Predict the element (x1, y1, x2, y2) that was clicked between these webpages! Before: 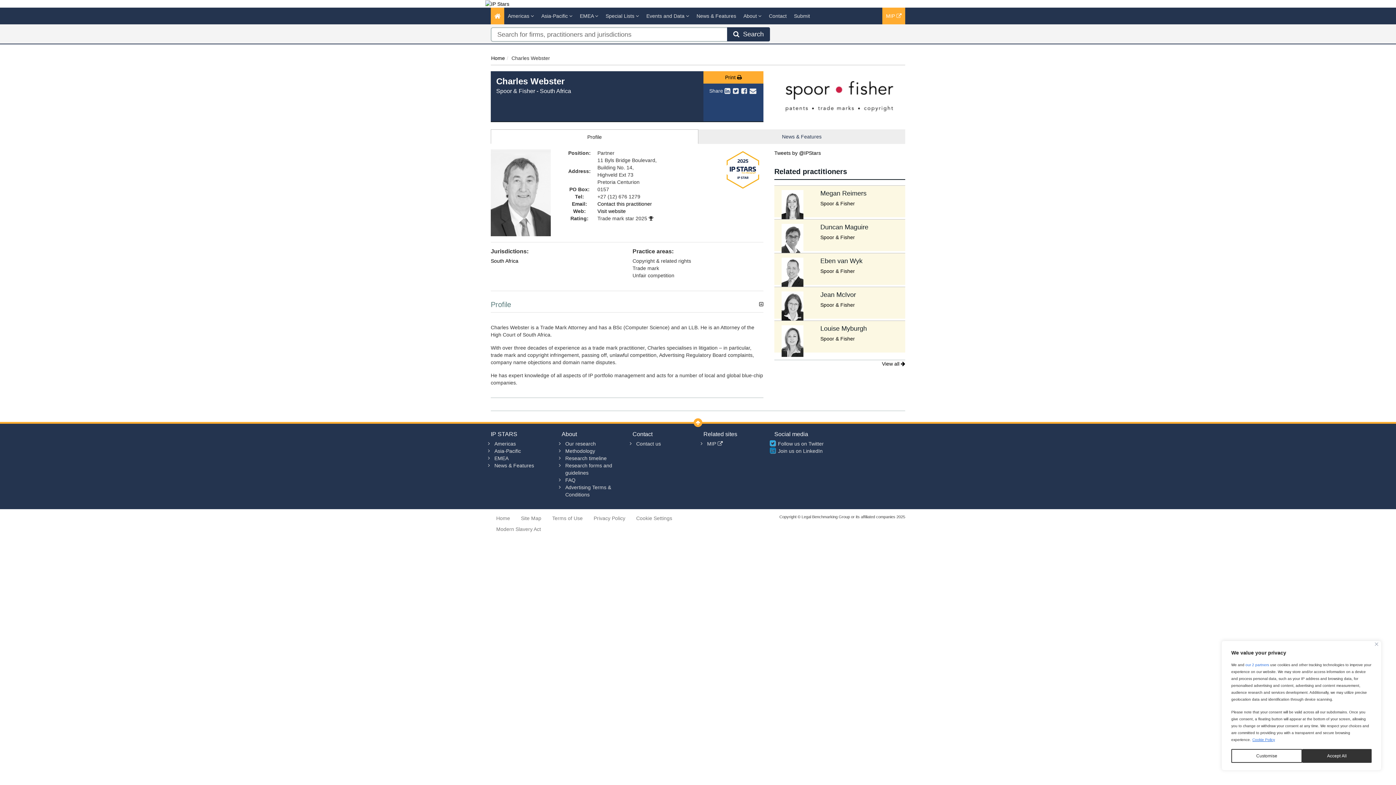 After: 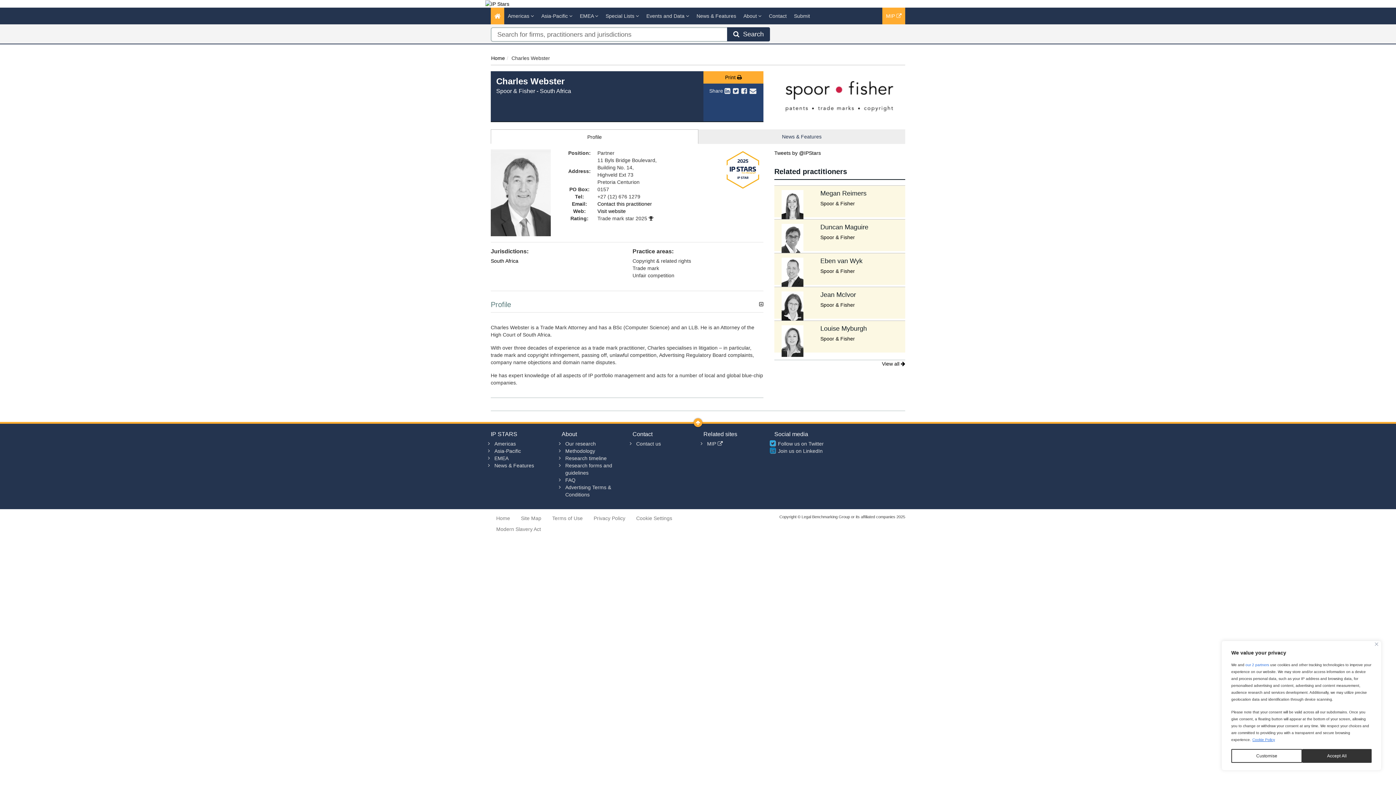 Action: bbox: (693, 418, 702, 427)